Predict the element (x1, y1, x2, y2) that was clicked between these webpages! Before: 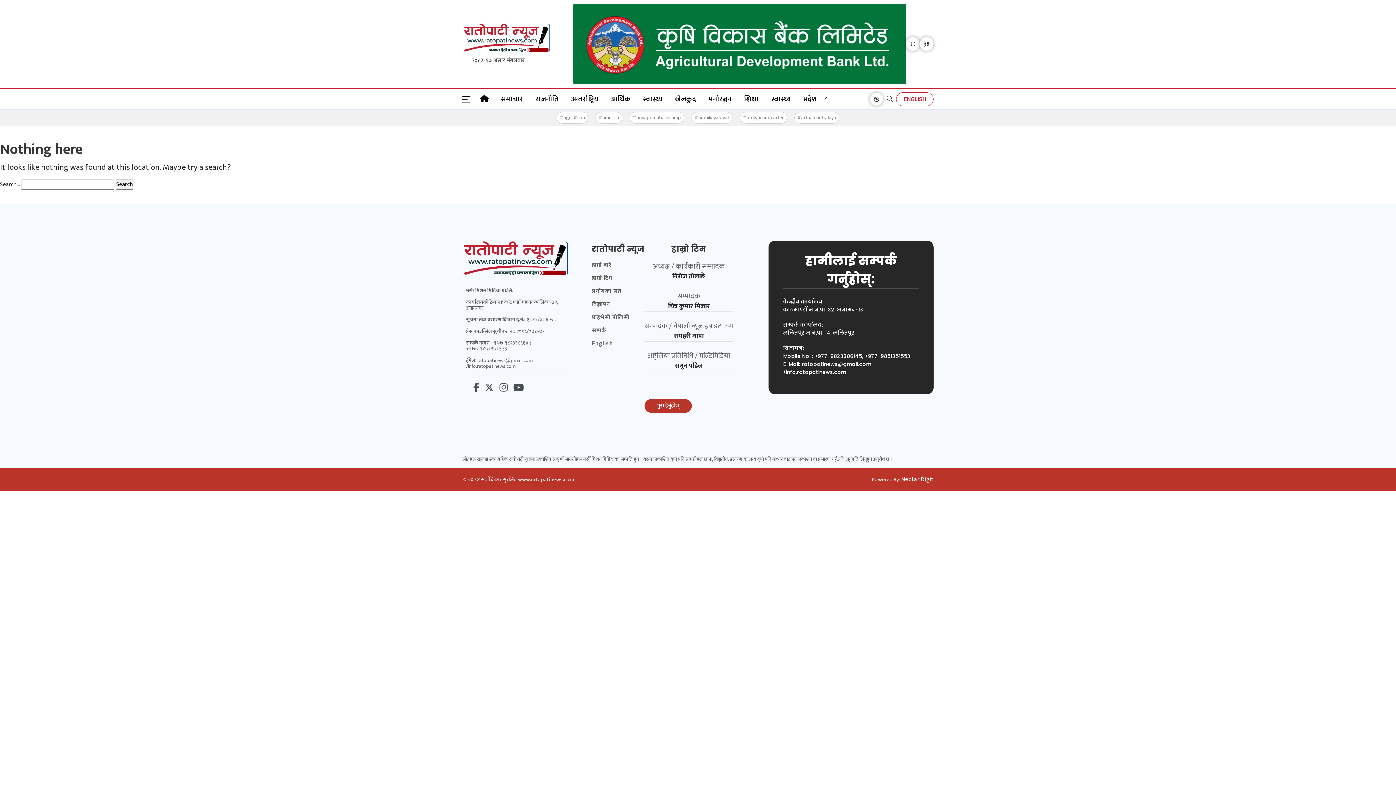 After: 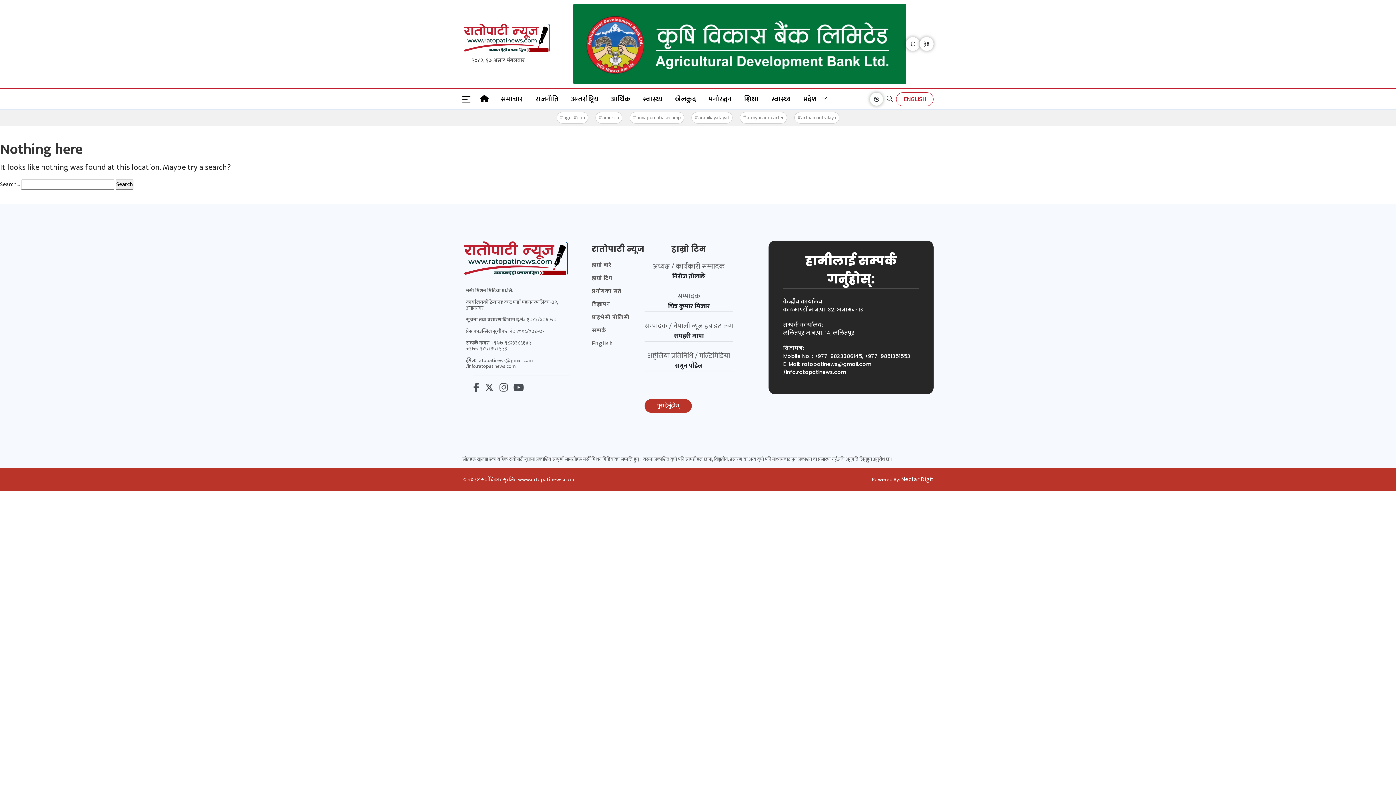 Action: label: Nectar Digit bbox: (901, 475, 933, 484)